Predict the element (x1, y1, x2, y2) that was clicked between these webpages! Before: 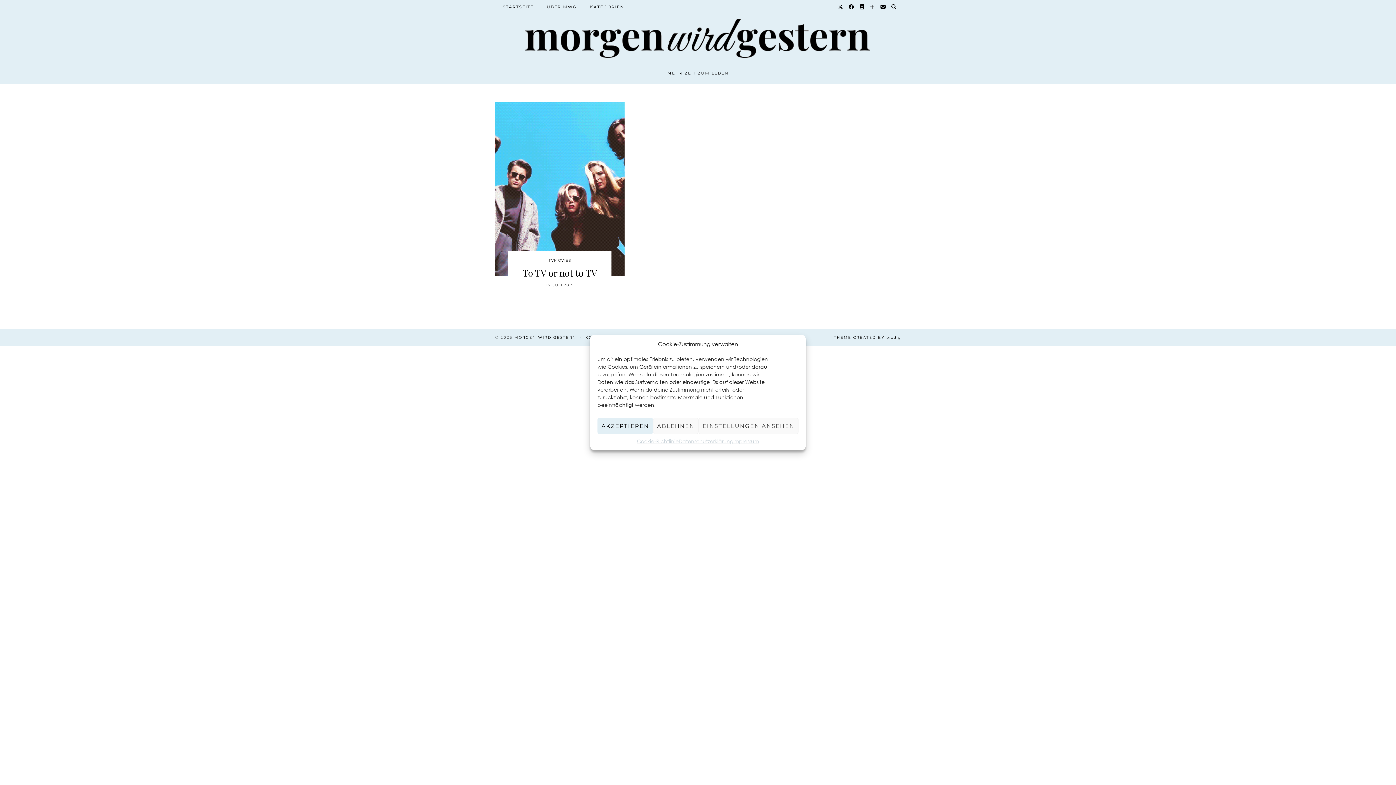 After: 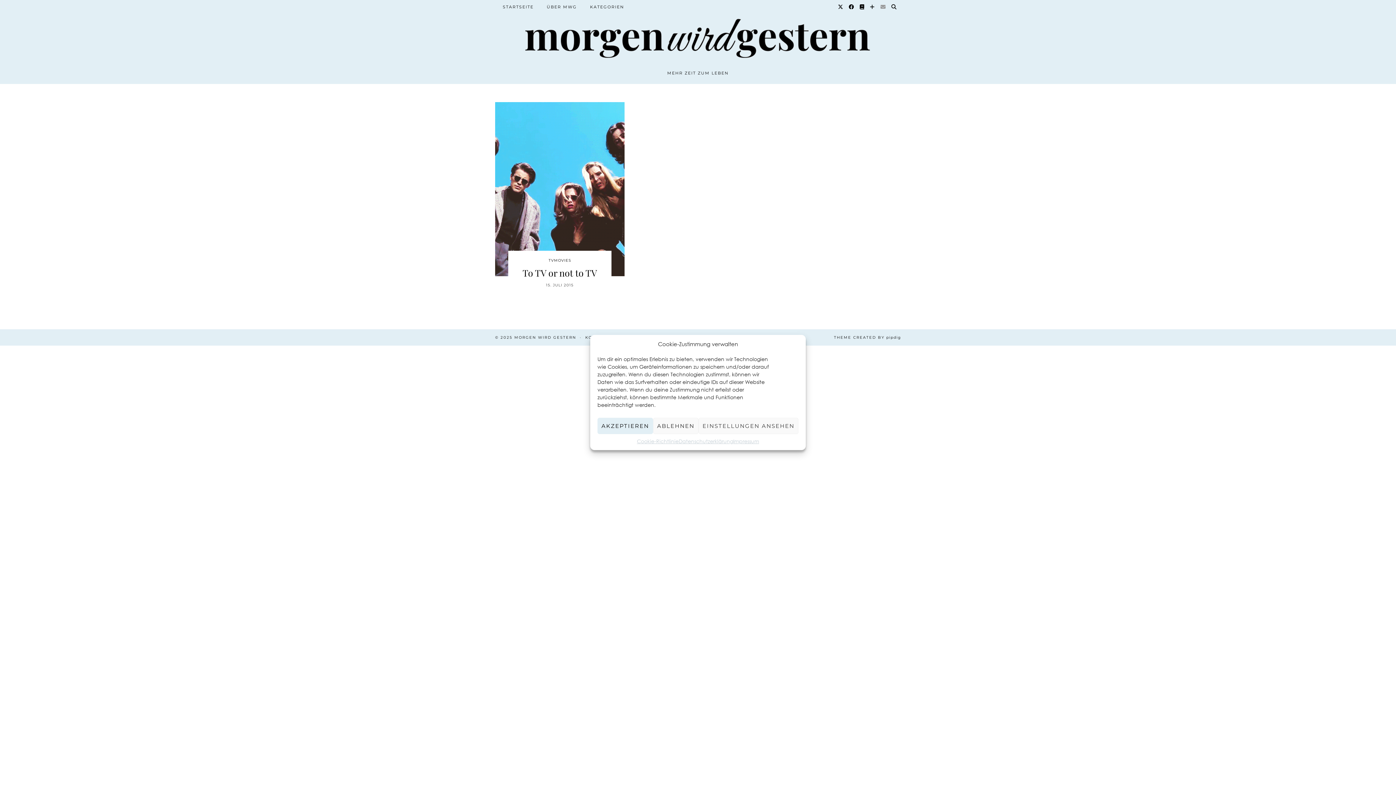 Action: label: Email bbox: (880, 0, 886, 13)